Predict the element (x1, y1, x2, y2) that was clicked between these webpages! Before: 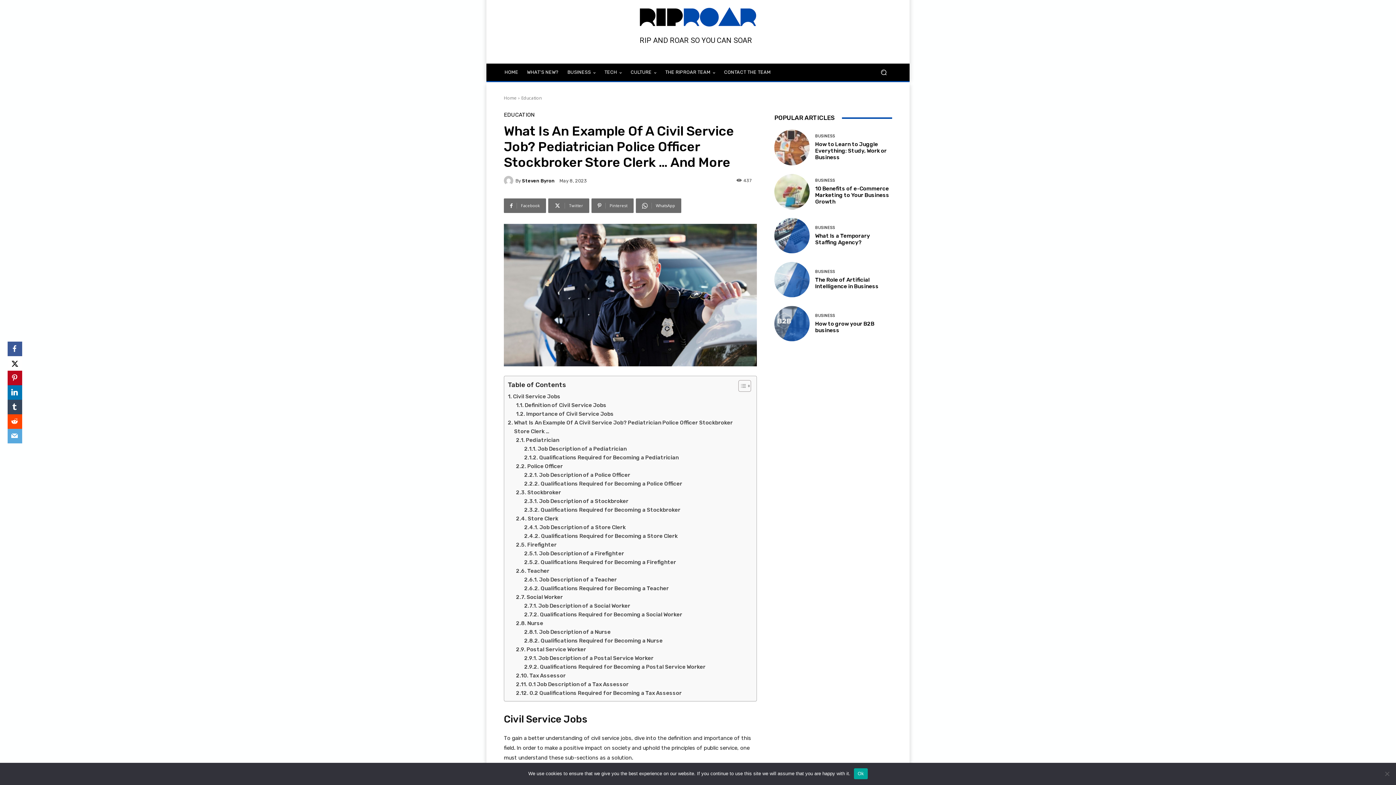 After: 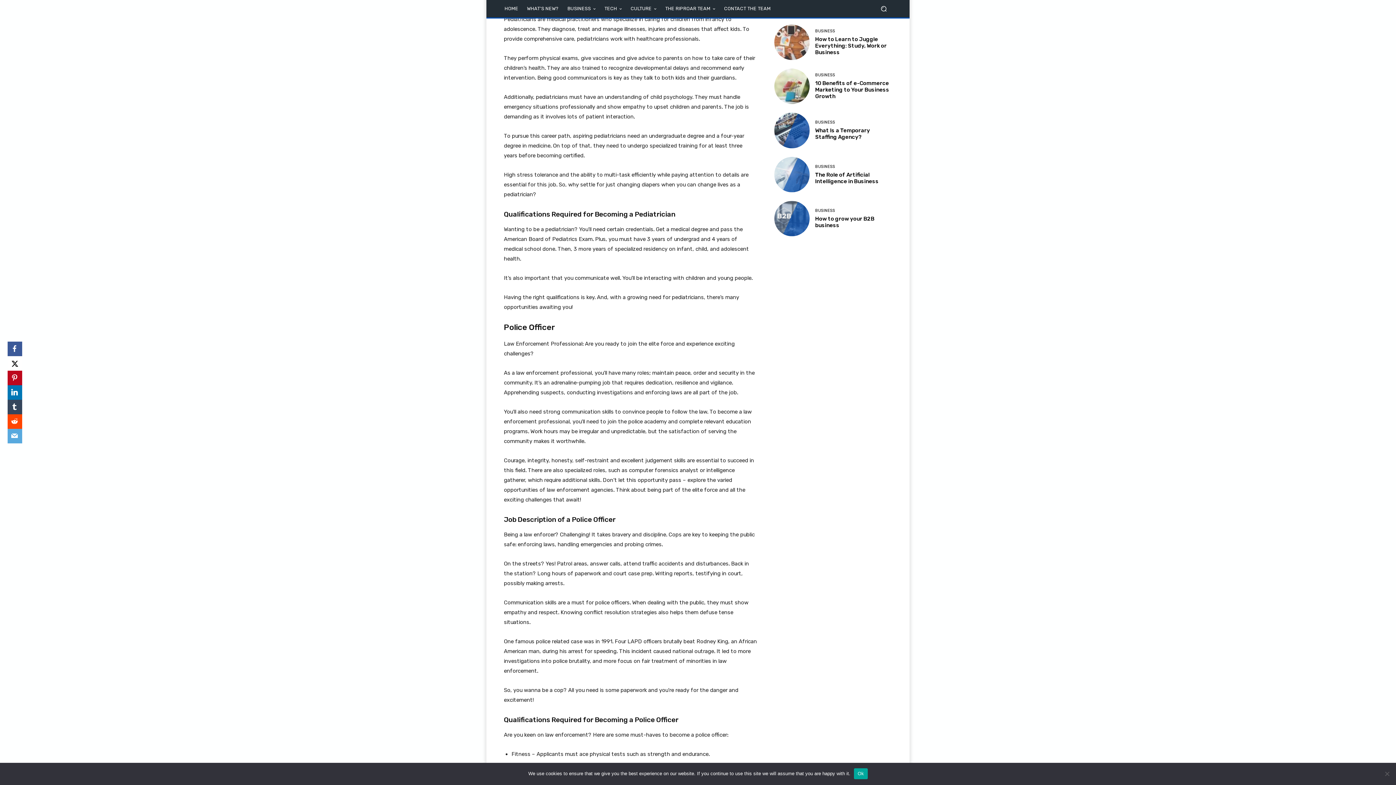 Action: bbox: (524, 444, 626, 453) label: Job Description of a Pediatrician